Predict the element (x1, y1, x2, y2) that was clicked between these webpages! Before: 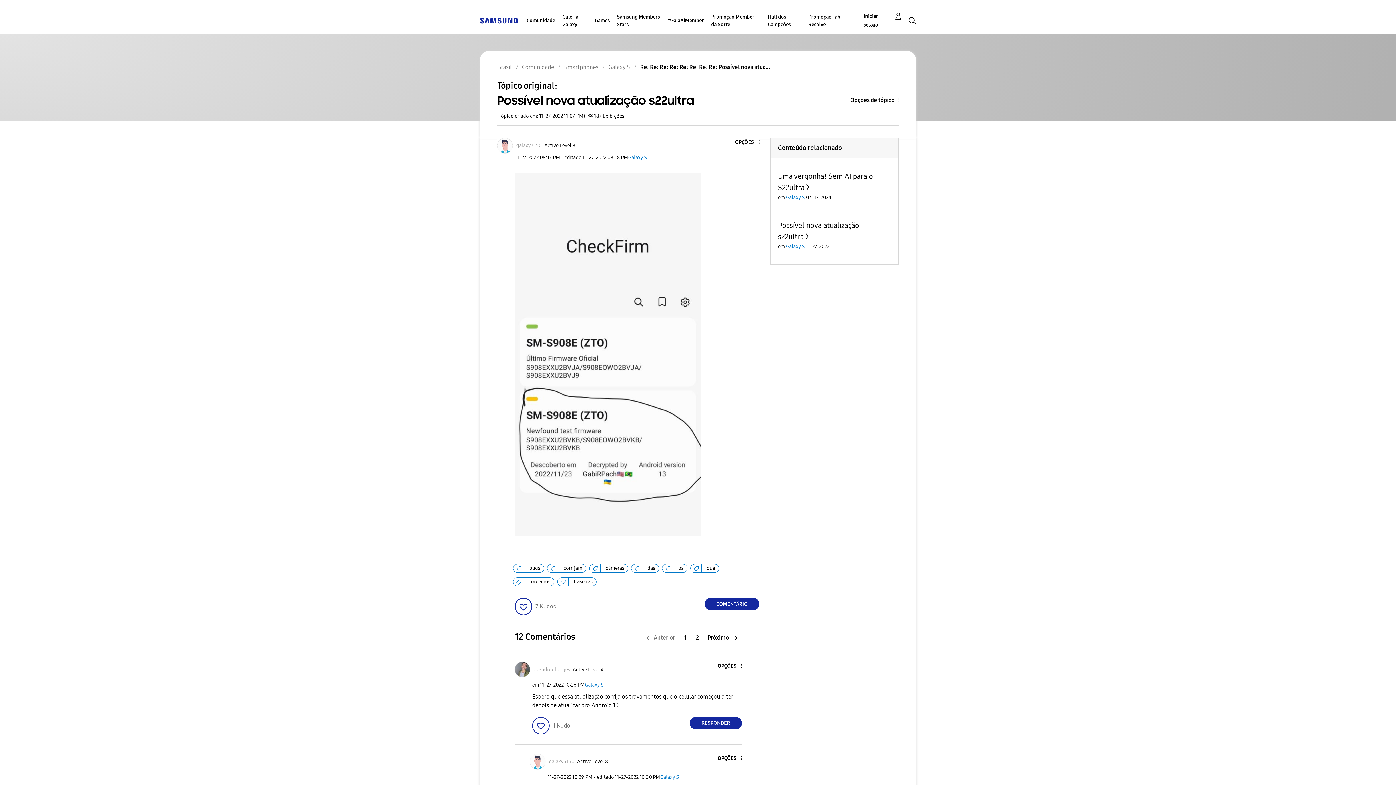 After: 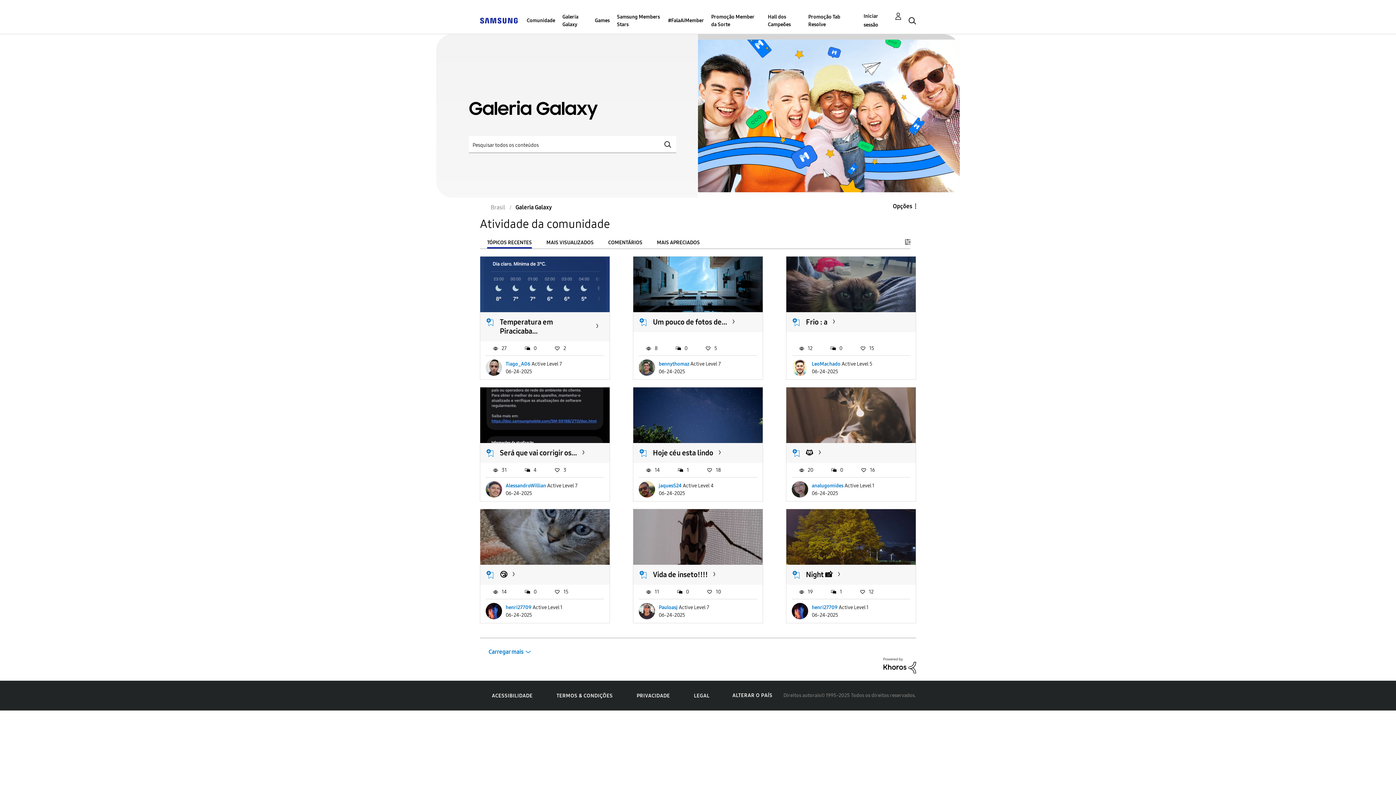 Action: bbox: (562, 7, 587, 33) label: Galeria Galaxy